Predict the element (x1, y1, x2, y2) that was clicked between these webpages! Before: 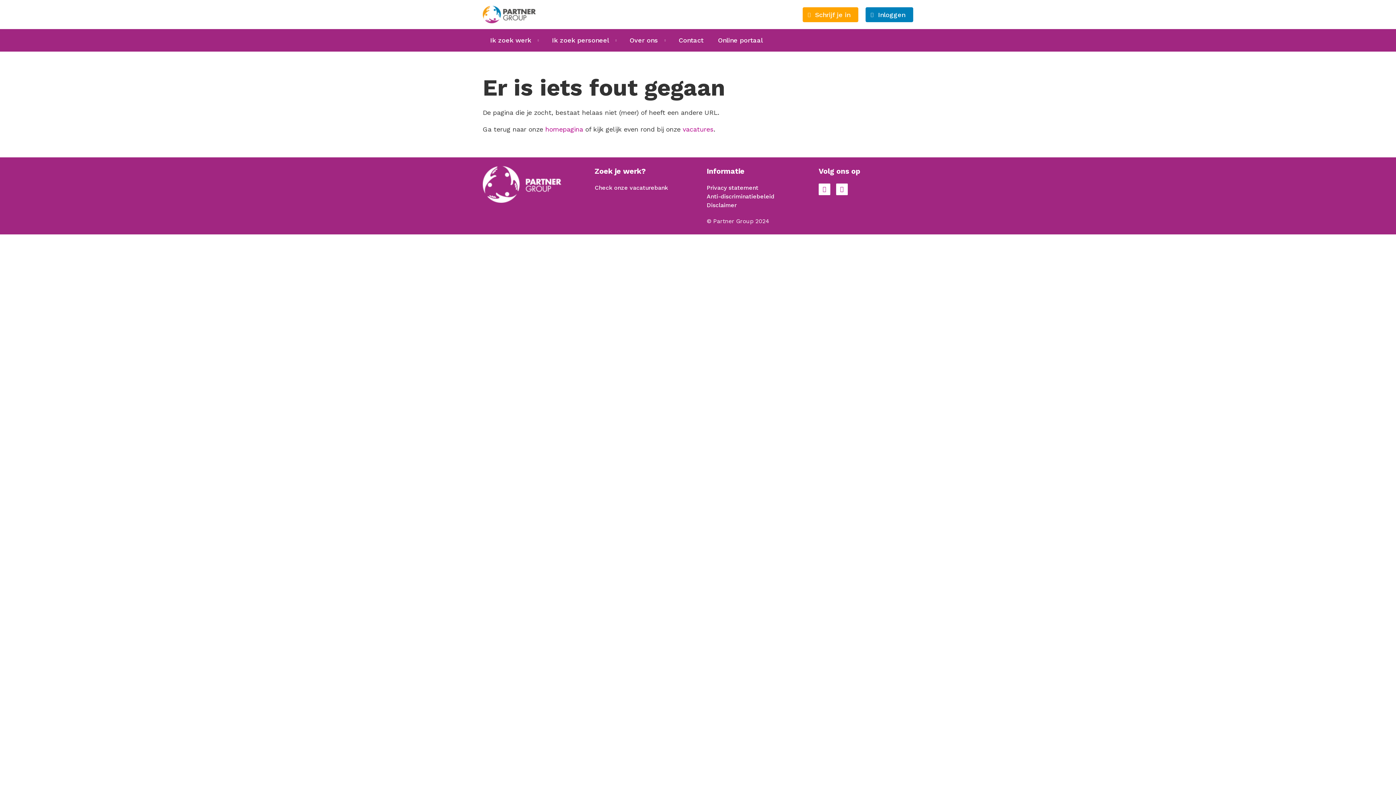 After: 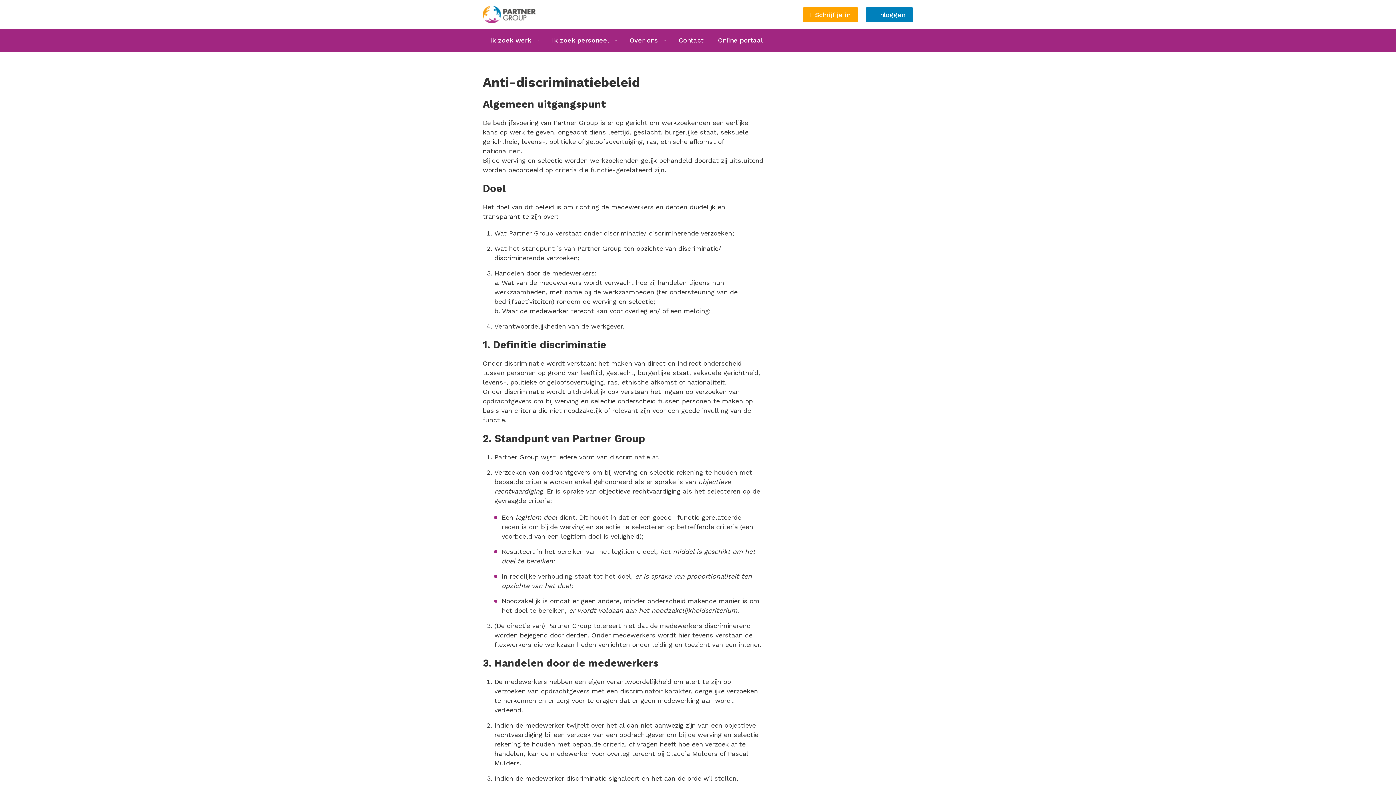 Action: bbox: (706, 193, 774, 200) label: Anti-discriminatiebeleid